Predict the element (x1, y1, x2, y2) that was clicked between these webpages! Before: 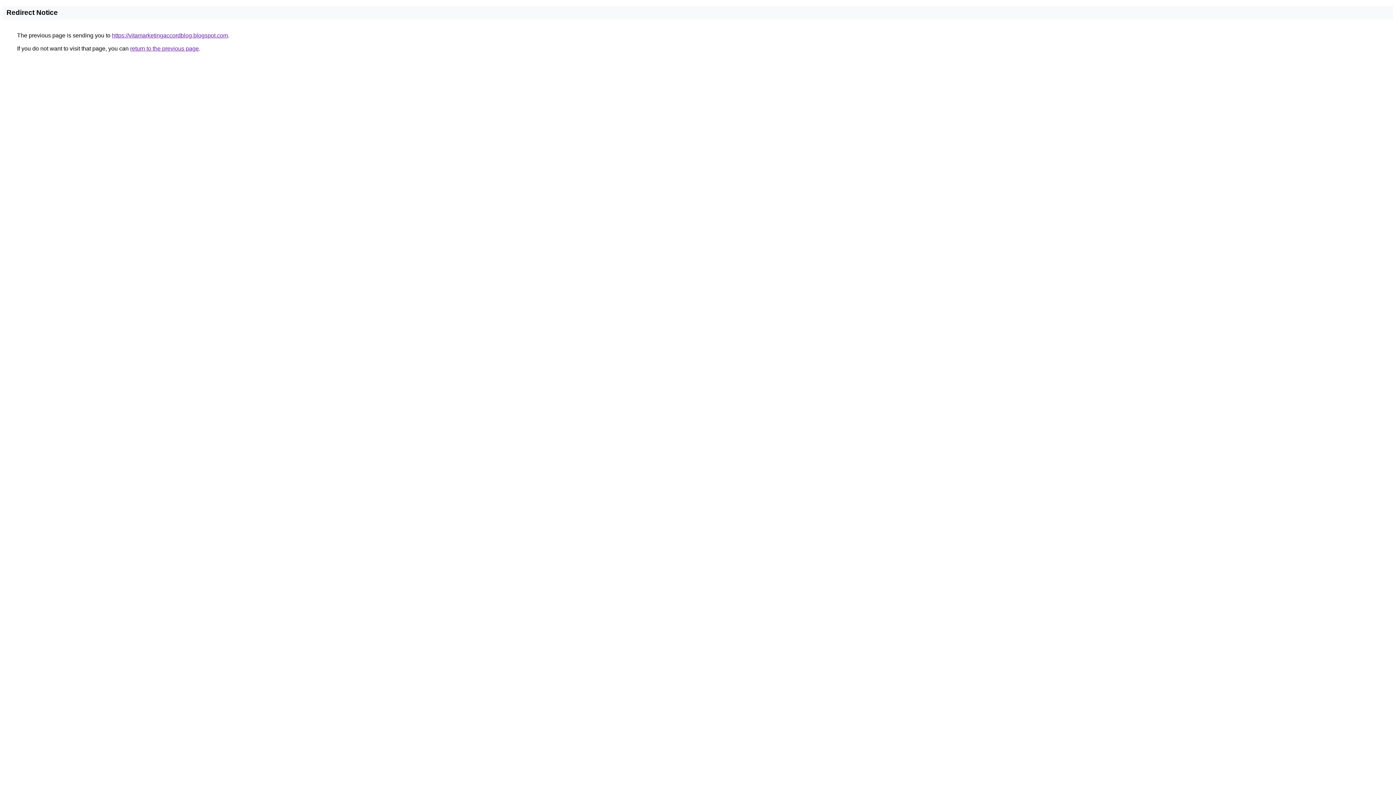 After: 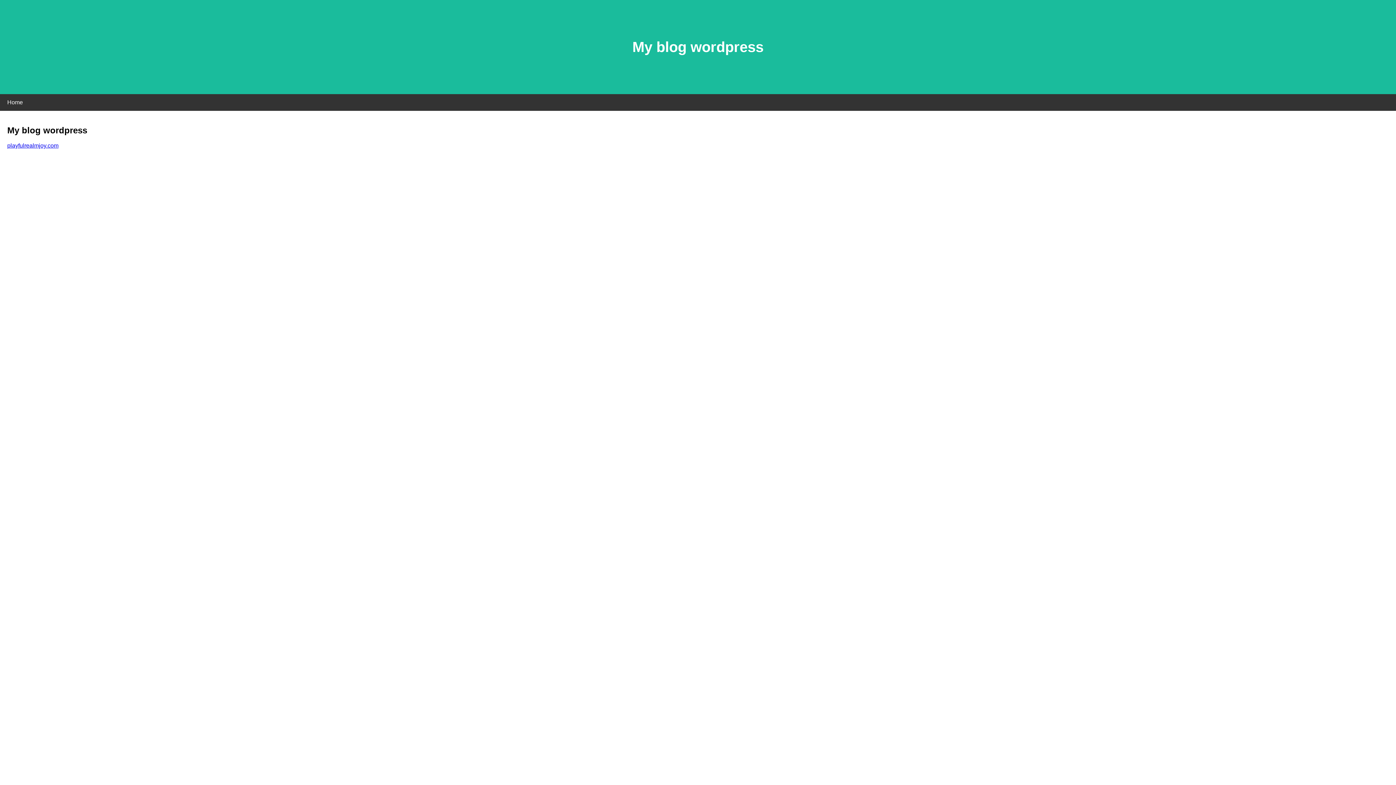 Action: bbox: (112, 32, 228, 38) label: https://vitamarketingaccordblog.blogspot.com